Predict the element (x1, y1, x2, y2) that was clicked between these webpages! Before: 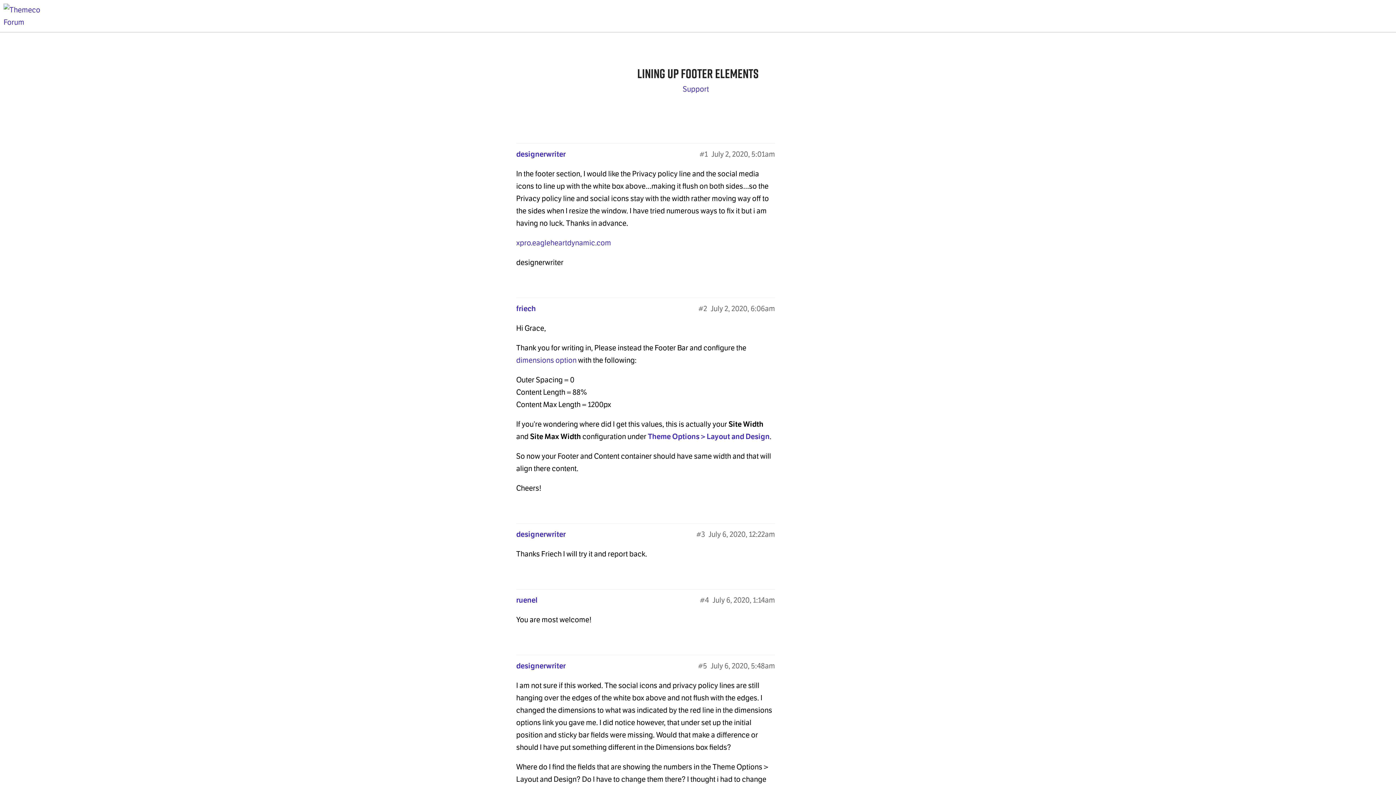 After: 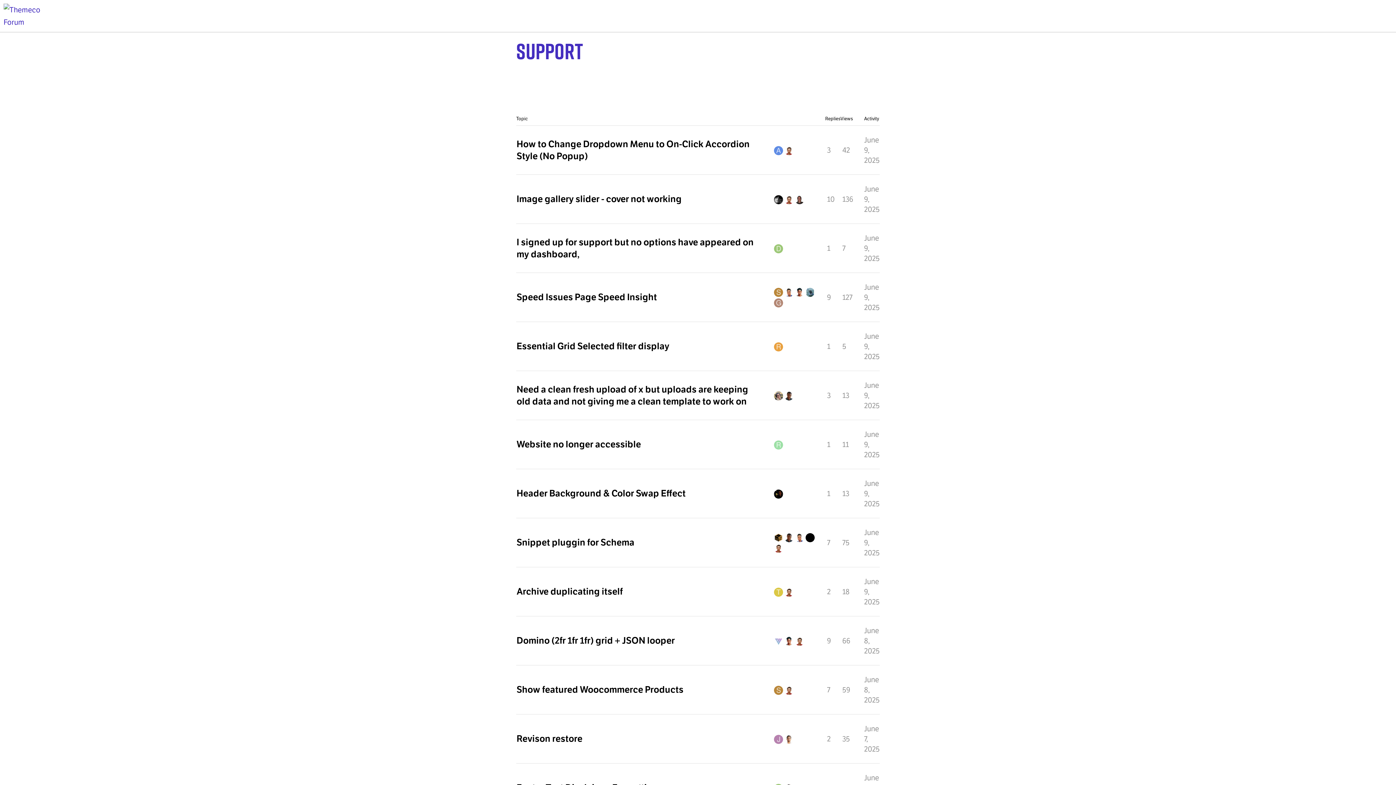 Action: bbox: (682, 82, 709, 95) label: Support